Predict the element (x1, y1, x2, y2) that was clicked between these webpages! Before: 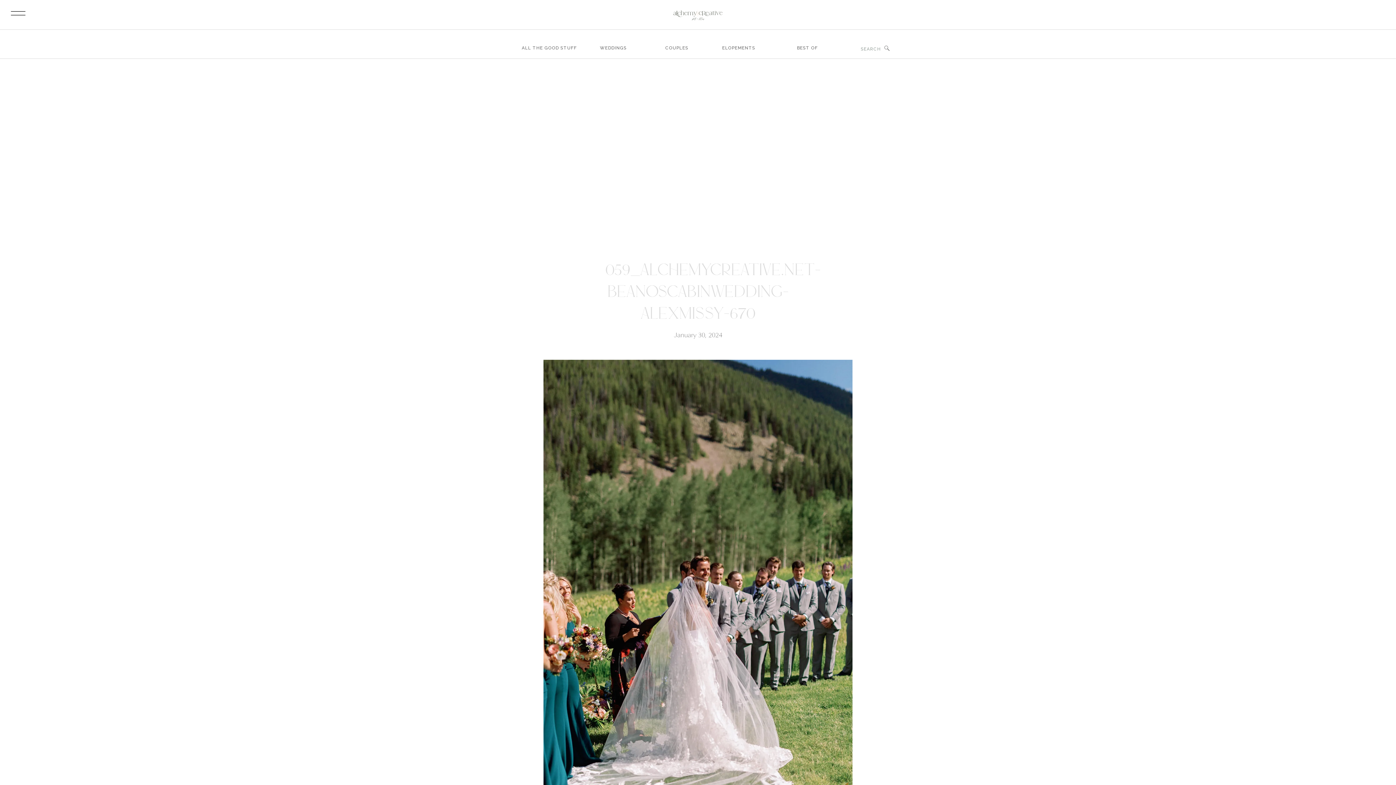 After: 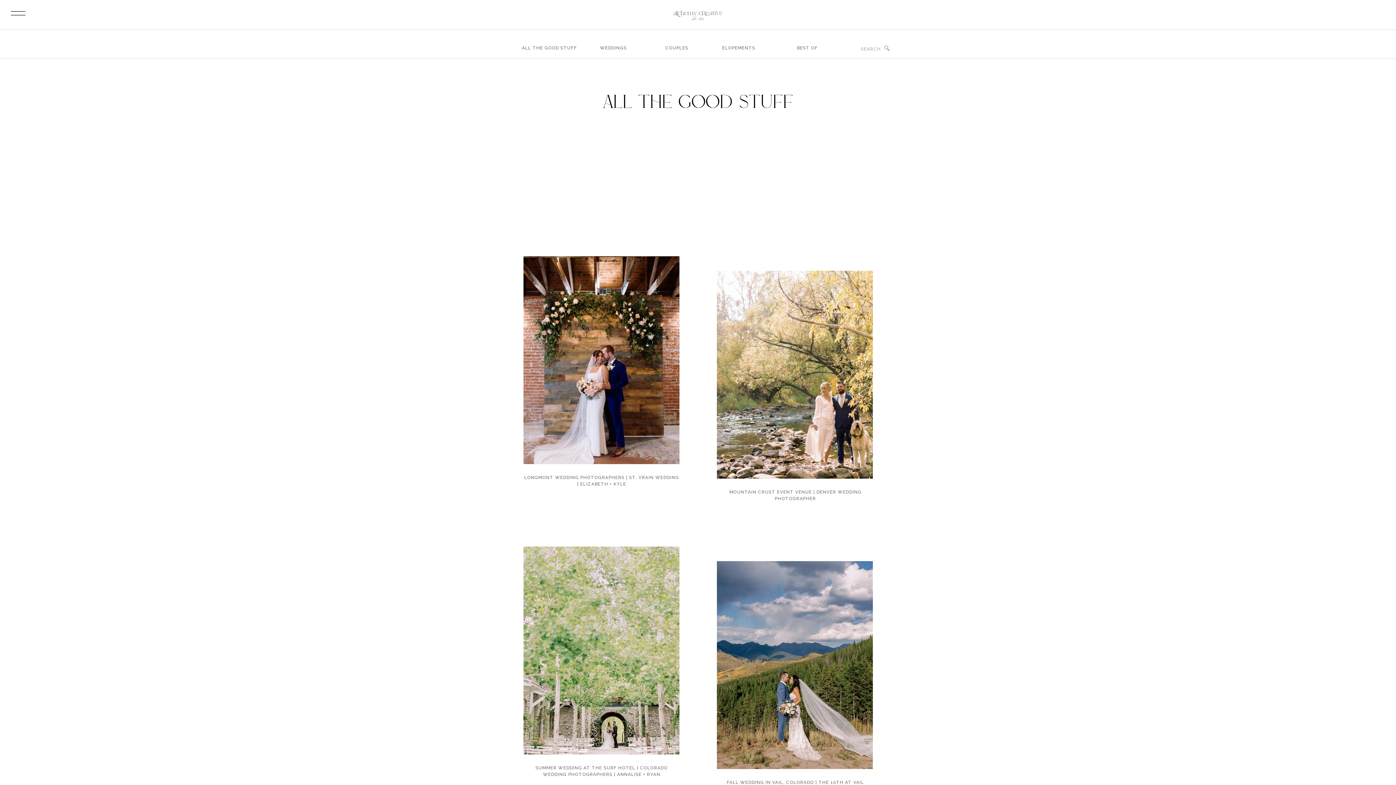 Action: bbox: (793, 44, 821, 53) label: BEST OF